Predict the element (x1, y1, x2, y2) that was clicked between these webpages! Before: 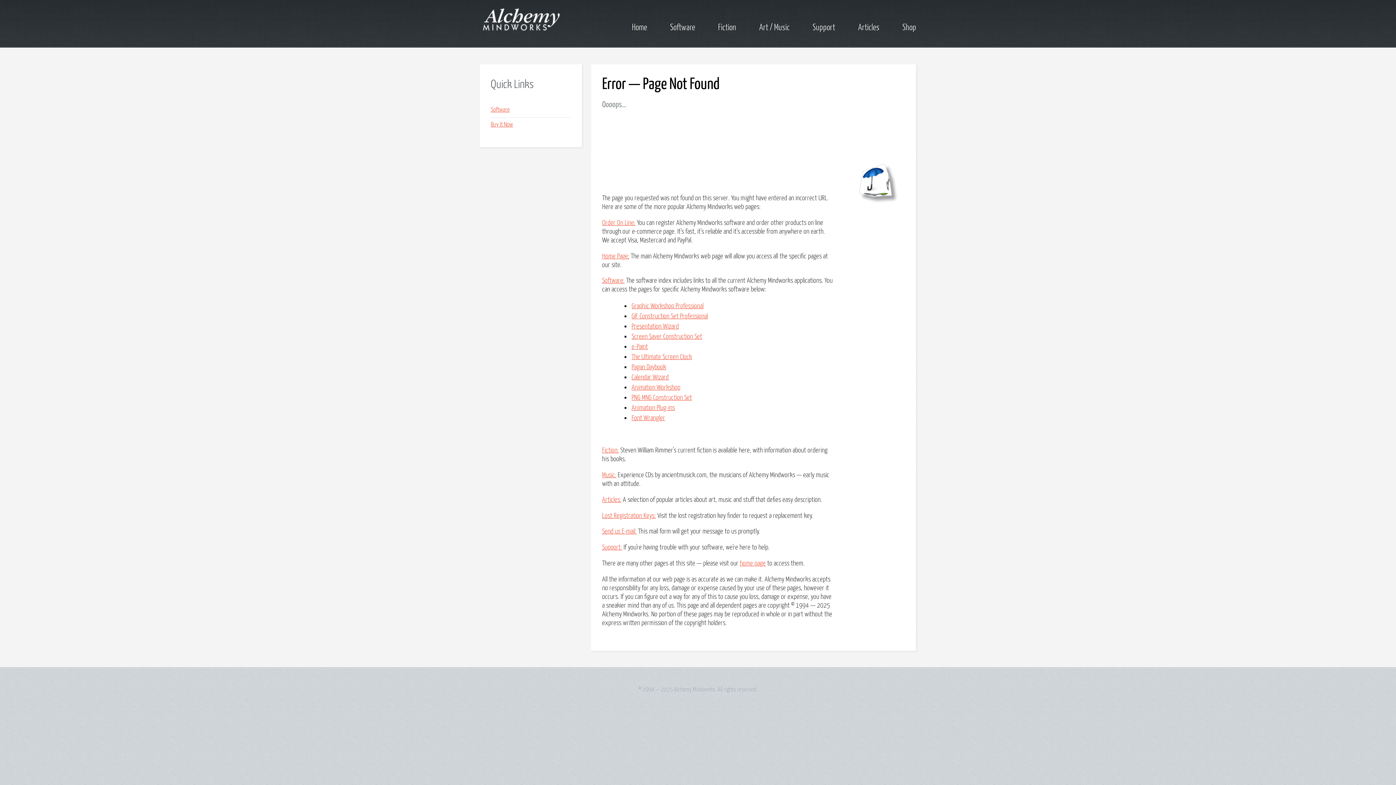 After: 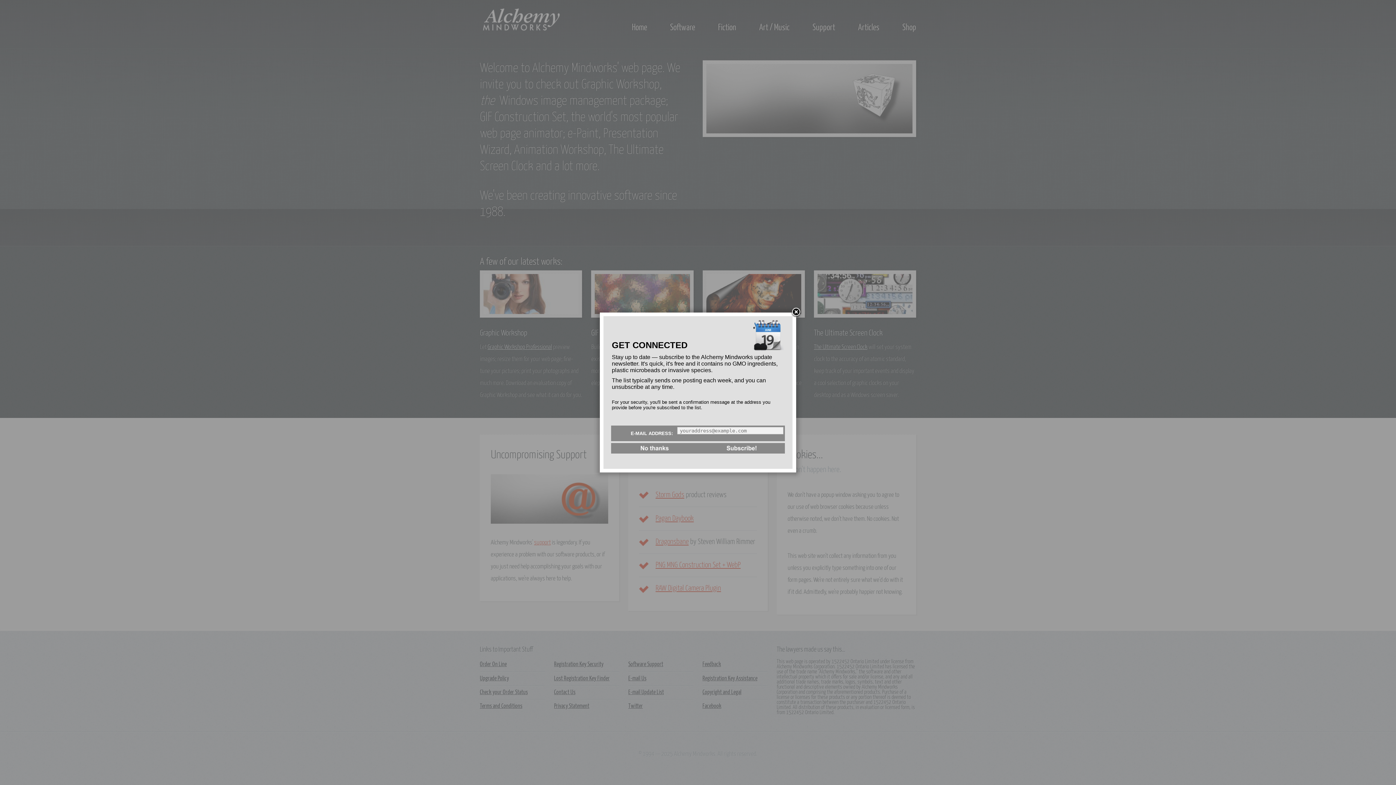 Action: bbox: (602, 252, 629, 259) label: Home Page: